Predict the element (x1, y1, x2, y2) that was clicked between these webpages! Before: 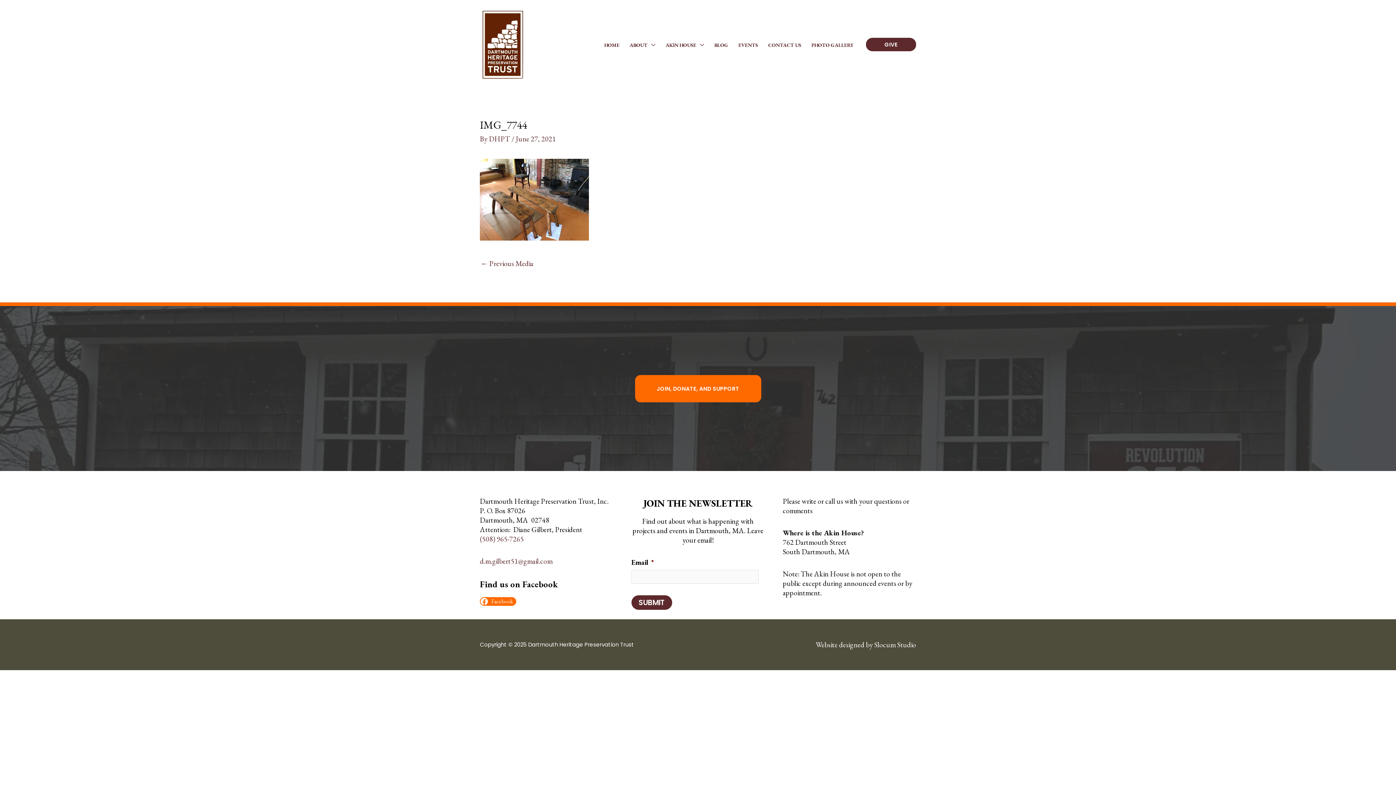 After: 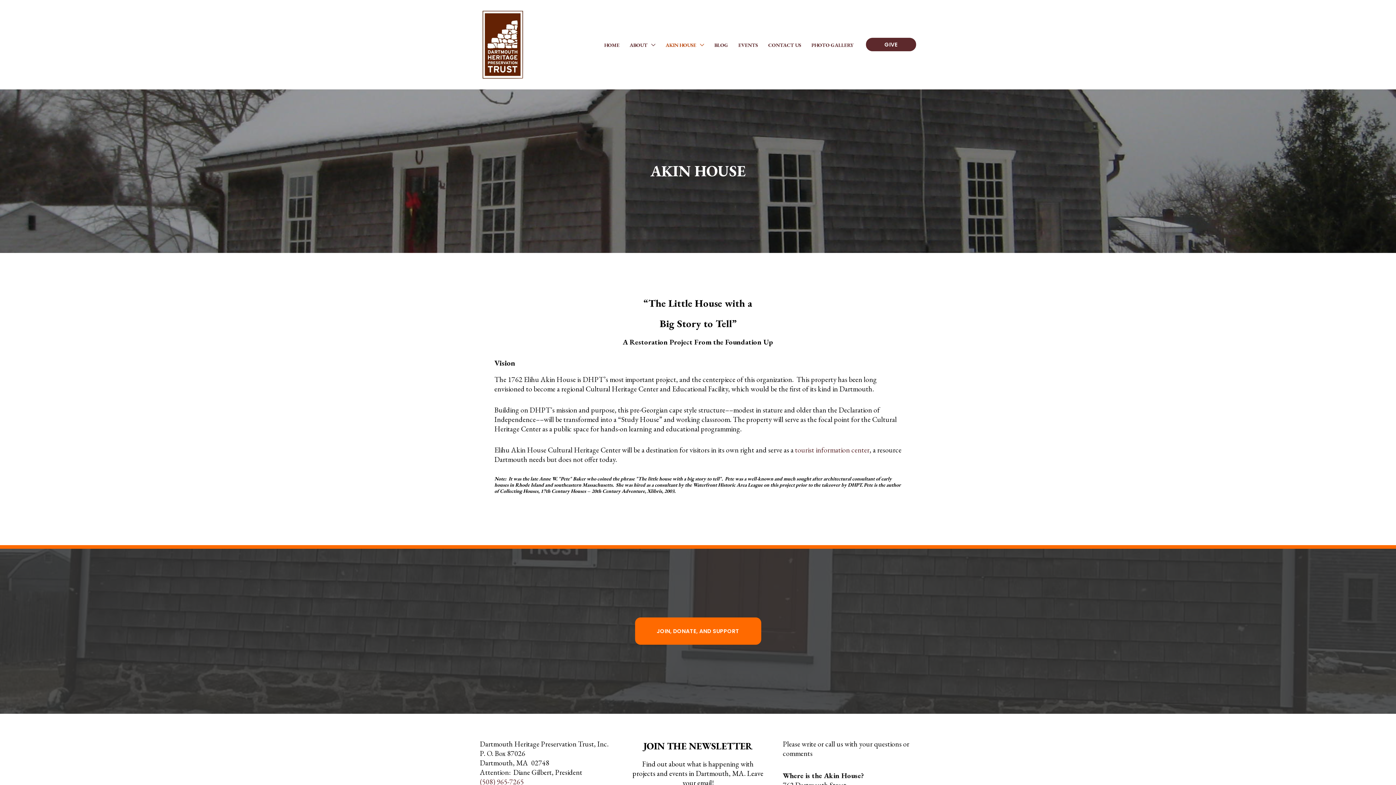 Action: label: AKIN HOUSE bbox: (660, 35, 709, 54)